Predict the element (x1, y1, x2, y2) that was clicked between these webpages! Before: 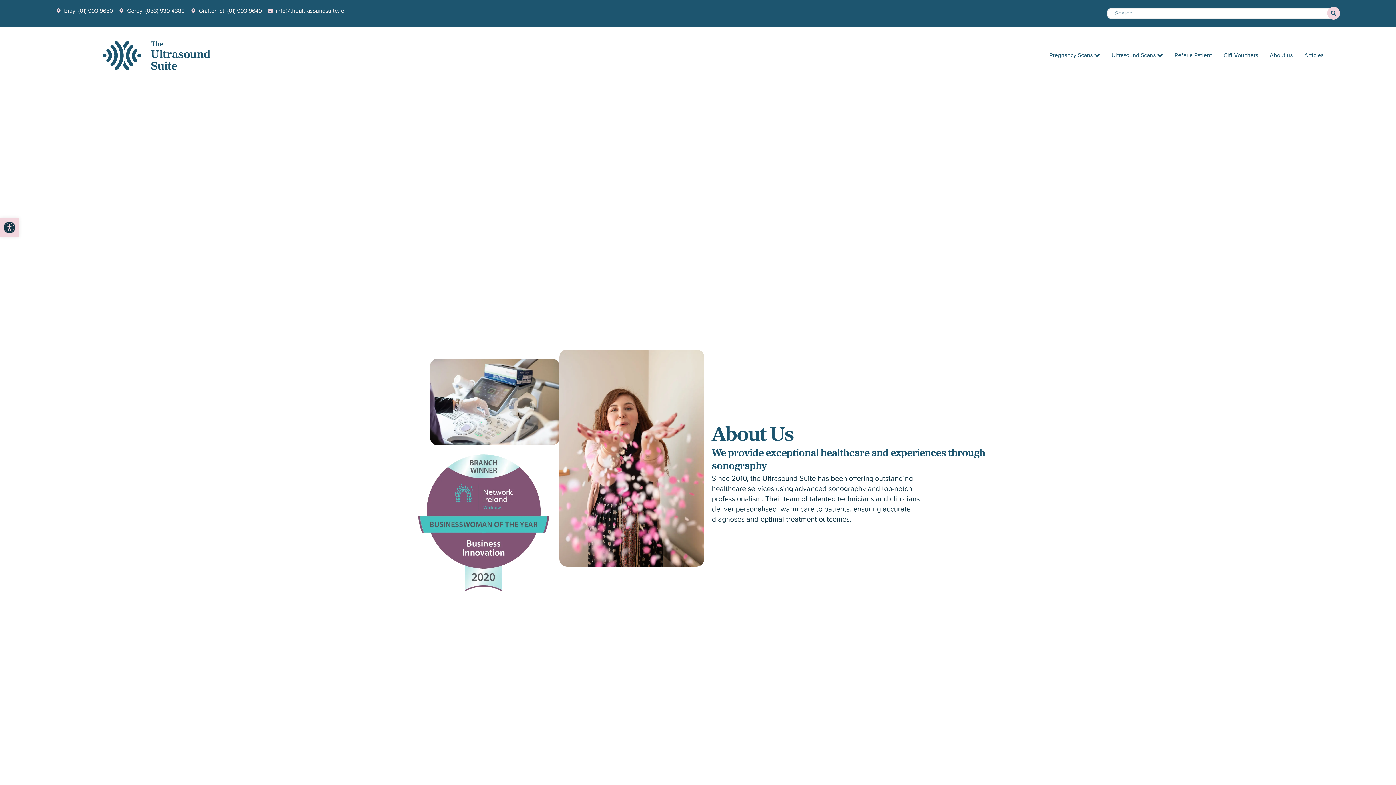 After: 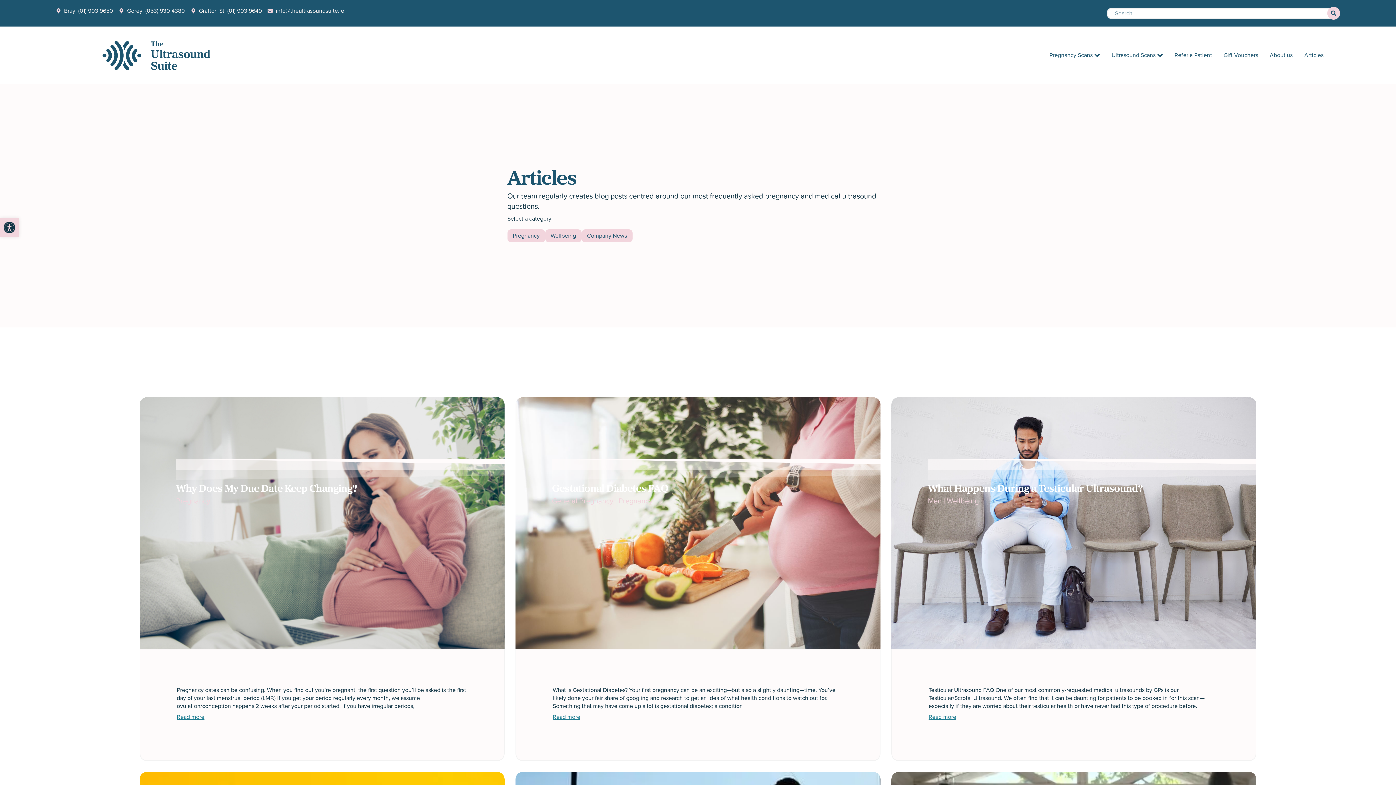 Action: label: Articles bbox: (1304, 51, 1323, 59)